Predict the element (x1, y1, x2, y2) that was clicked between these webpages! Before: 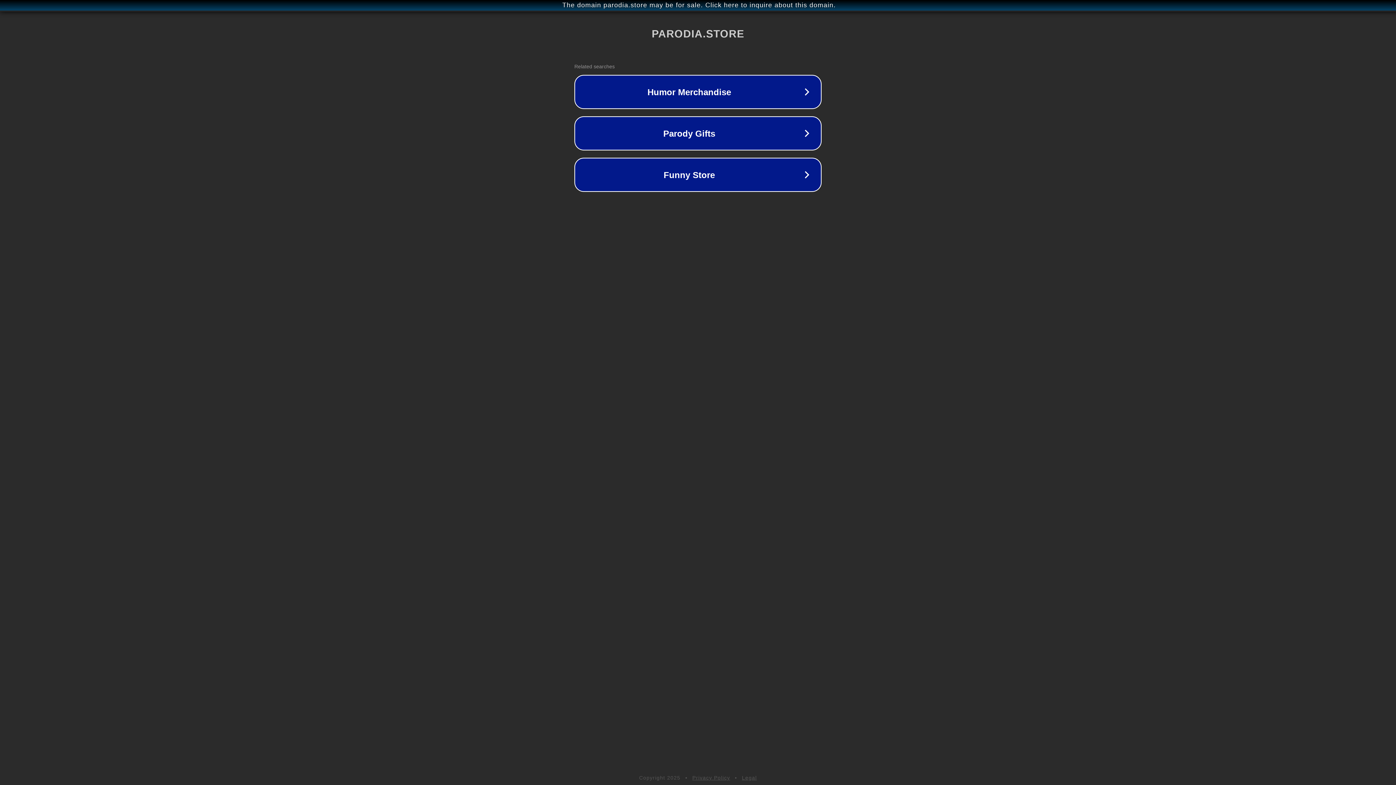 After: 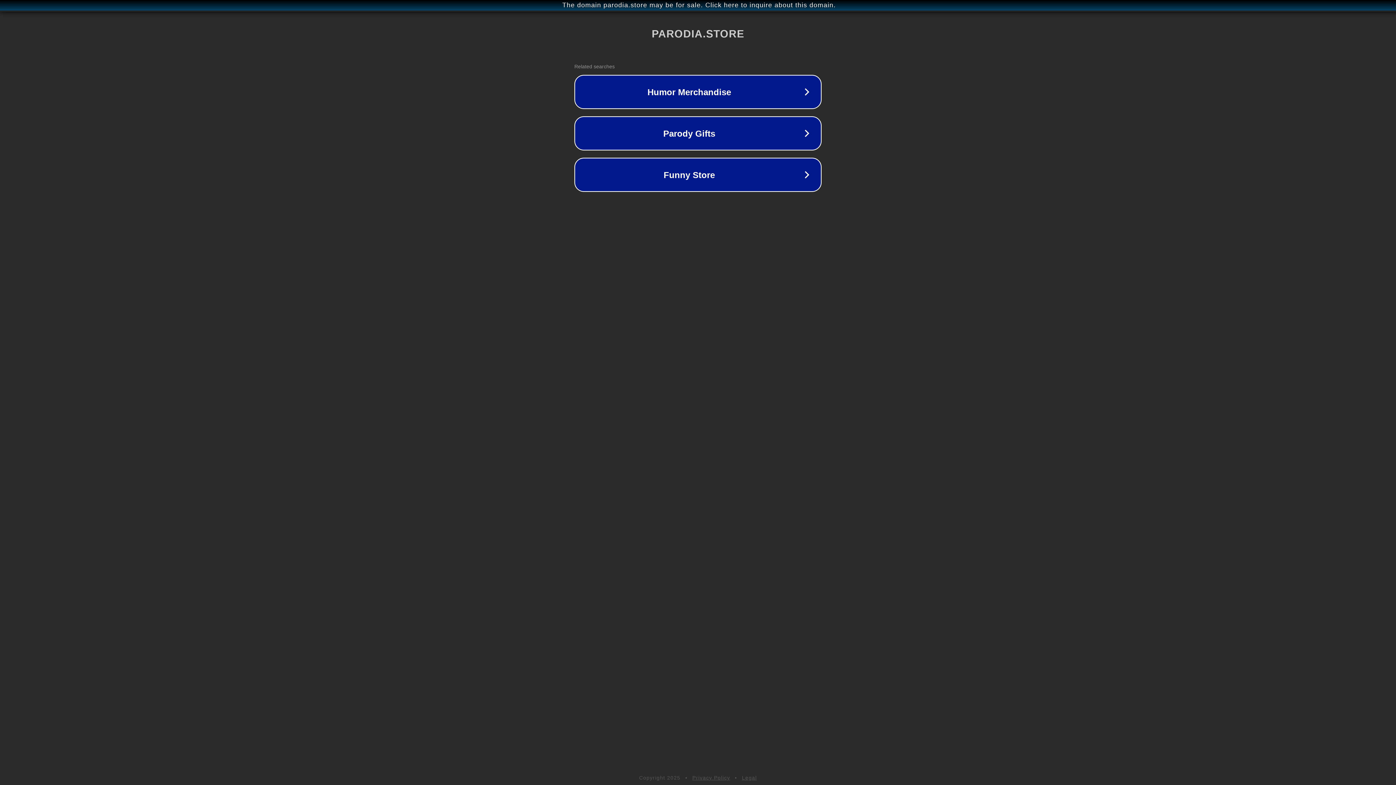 Action: bbox: (692, 775, 730, 781) label: Privacy Policy